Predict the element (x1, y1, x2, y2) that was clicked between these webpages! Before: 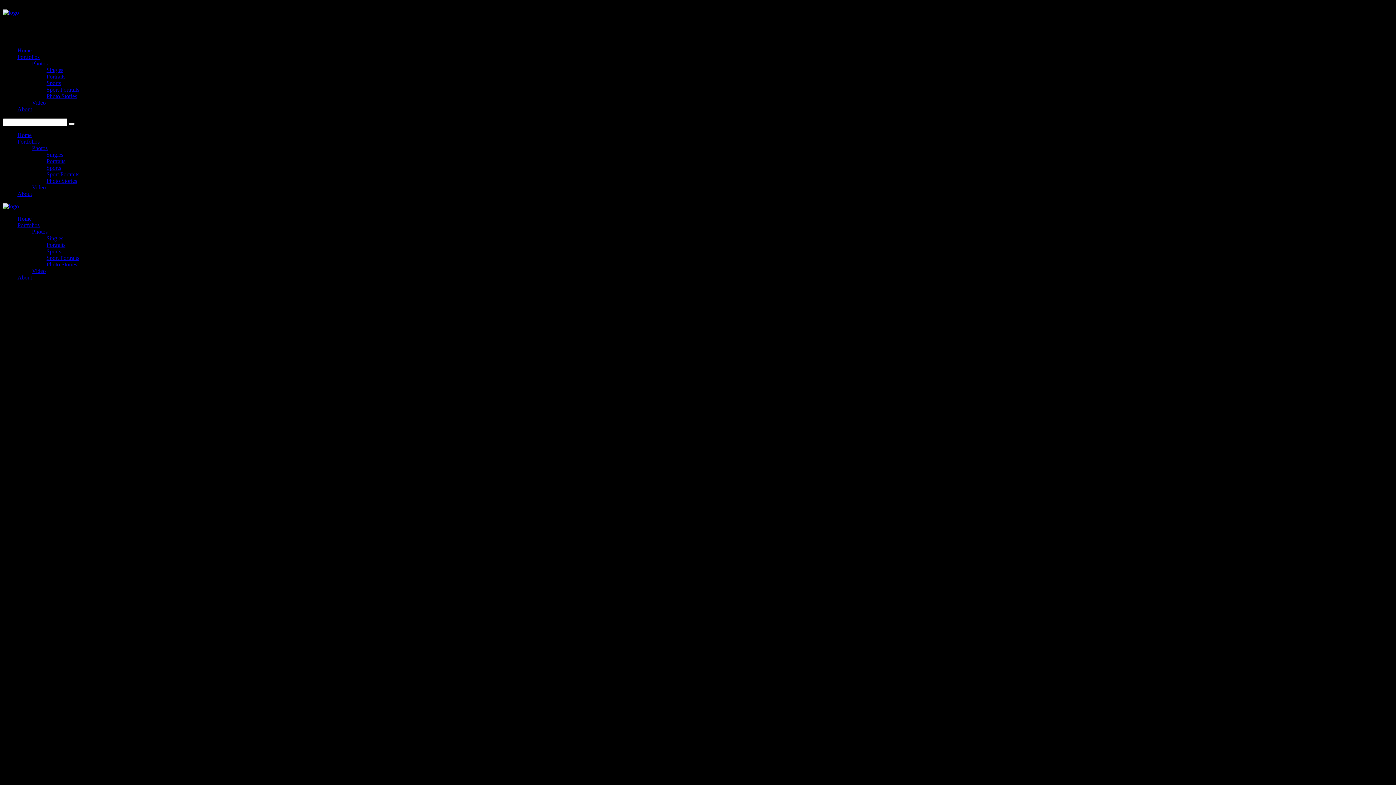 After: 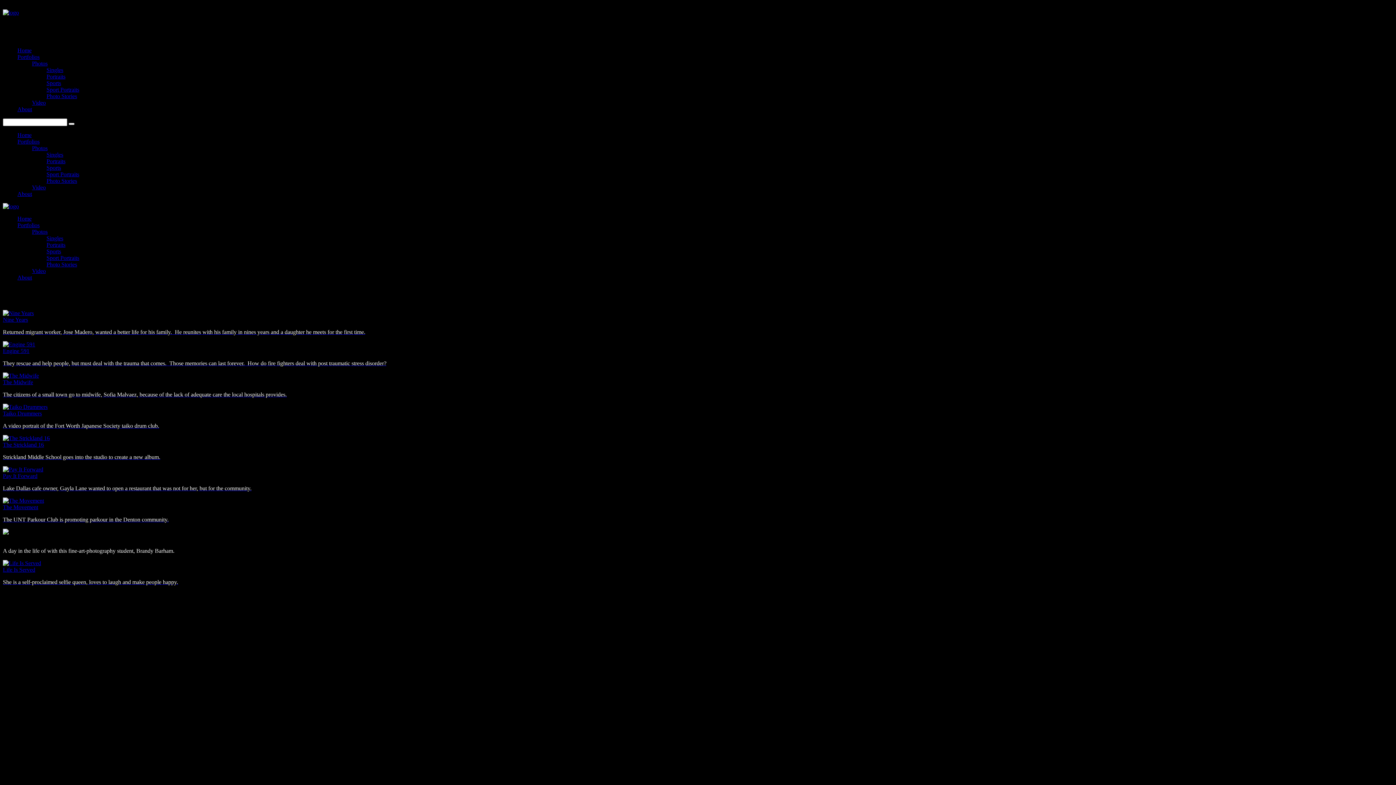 Action: bbox: (32, 184, 45, 190) label: Video